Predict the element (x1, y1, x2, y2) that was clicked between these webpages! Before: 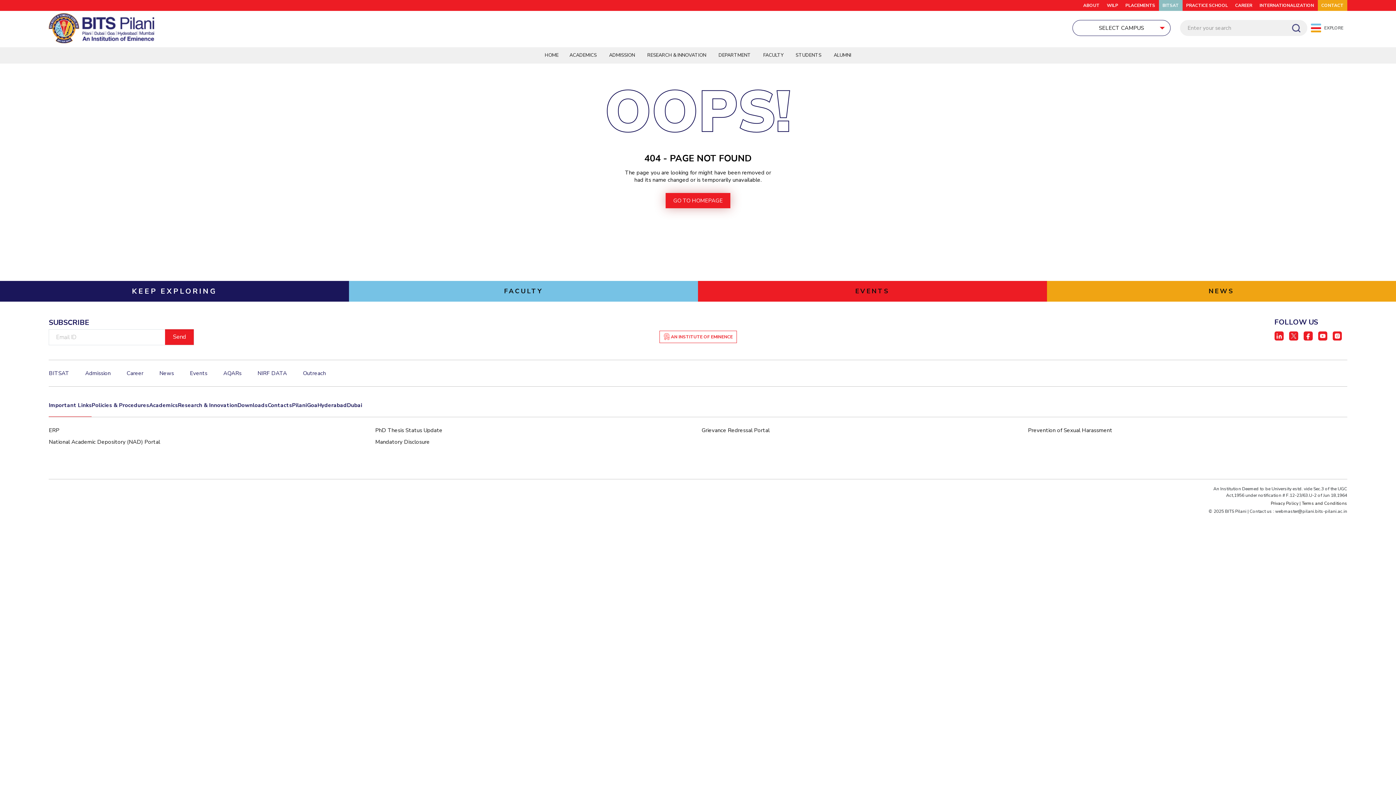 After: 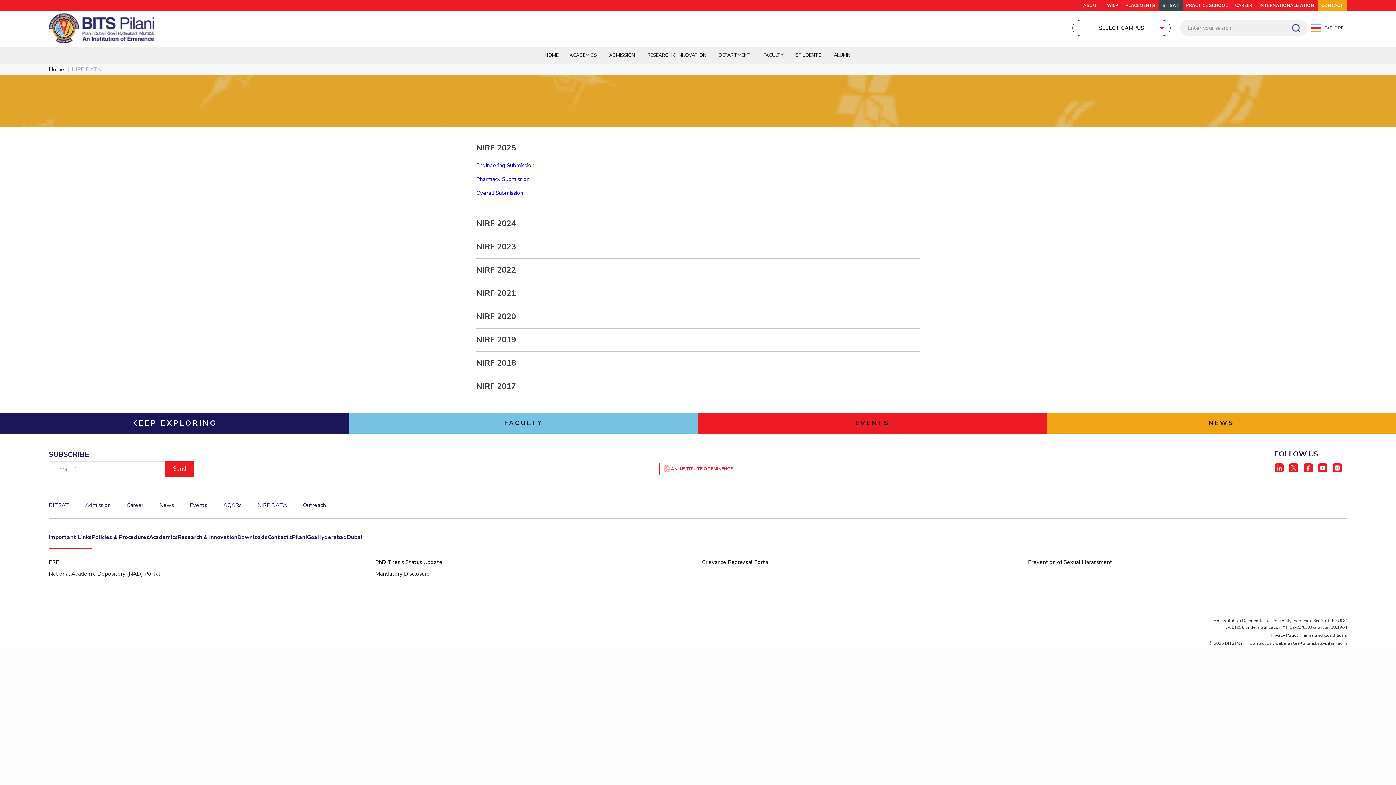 Action: label: NIRF DATA bbox: (257, 369, 287, 377)